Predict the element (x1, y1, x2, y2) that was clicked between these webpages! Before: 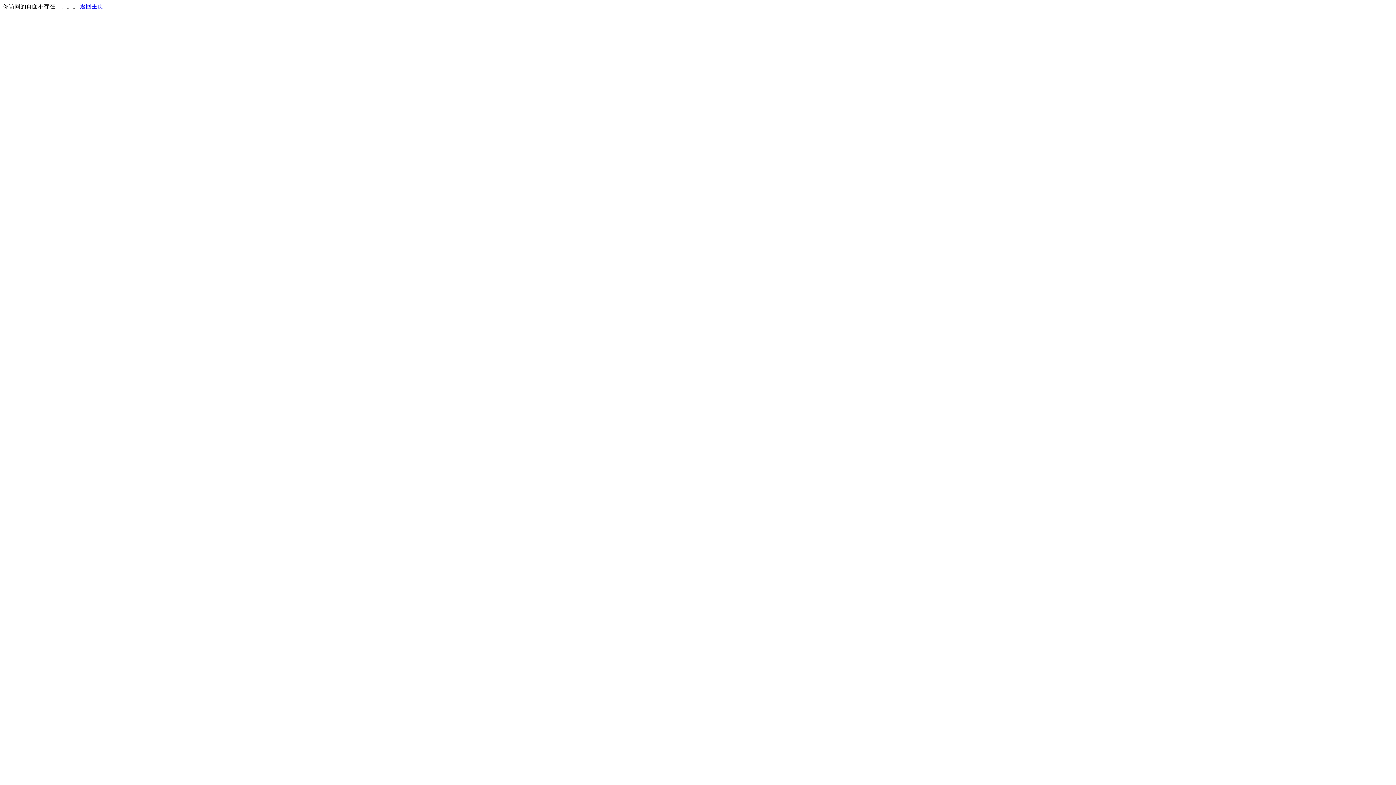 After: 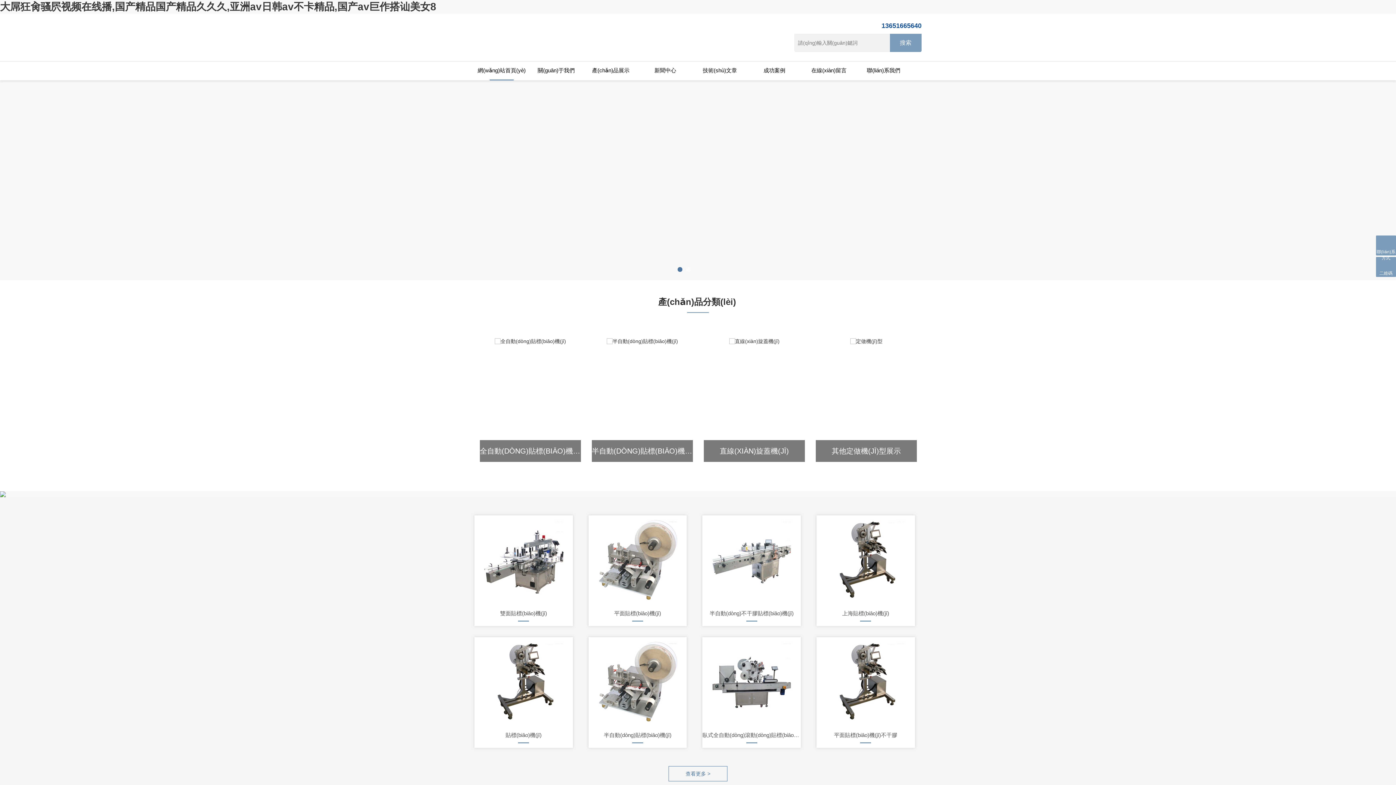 Action: label: 返回主页 bbox: (80, 3, 103, 9)